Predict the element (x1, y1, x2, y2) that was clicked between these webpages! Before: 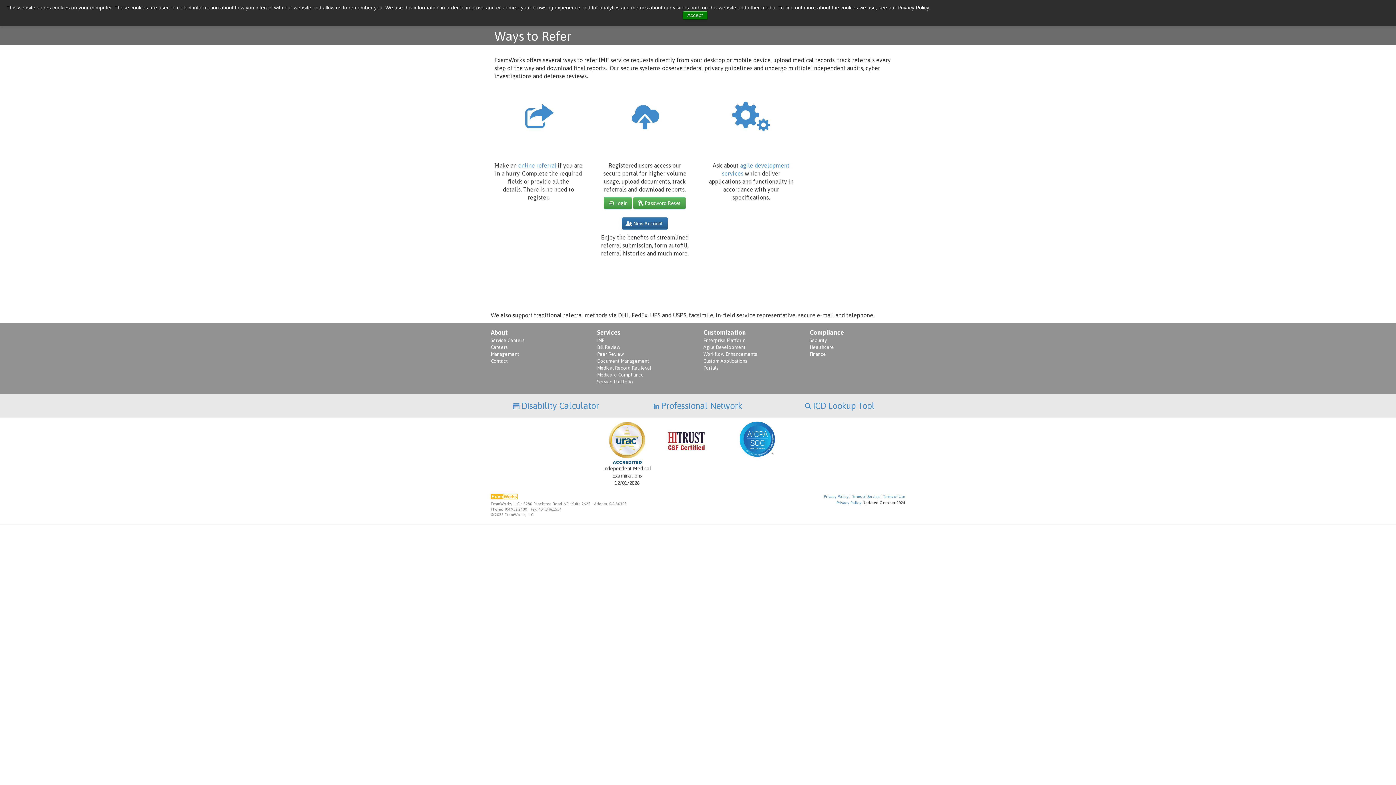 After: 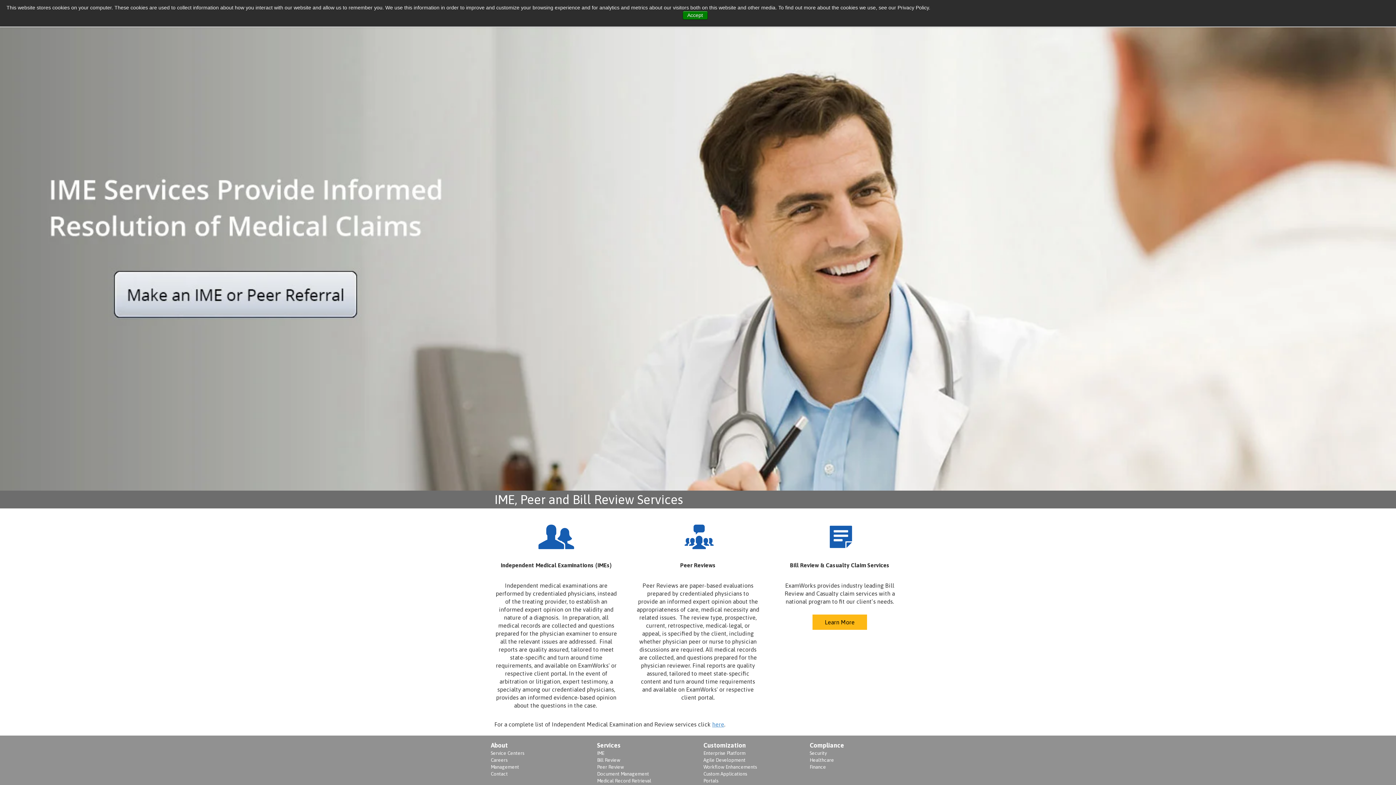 Action: label: Services bbox: (597, 328, 620, 337)